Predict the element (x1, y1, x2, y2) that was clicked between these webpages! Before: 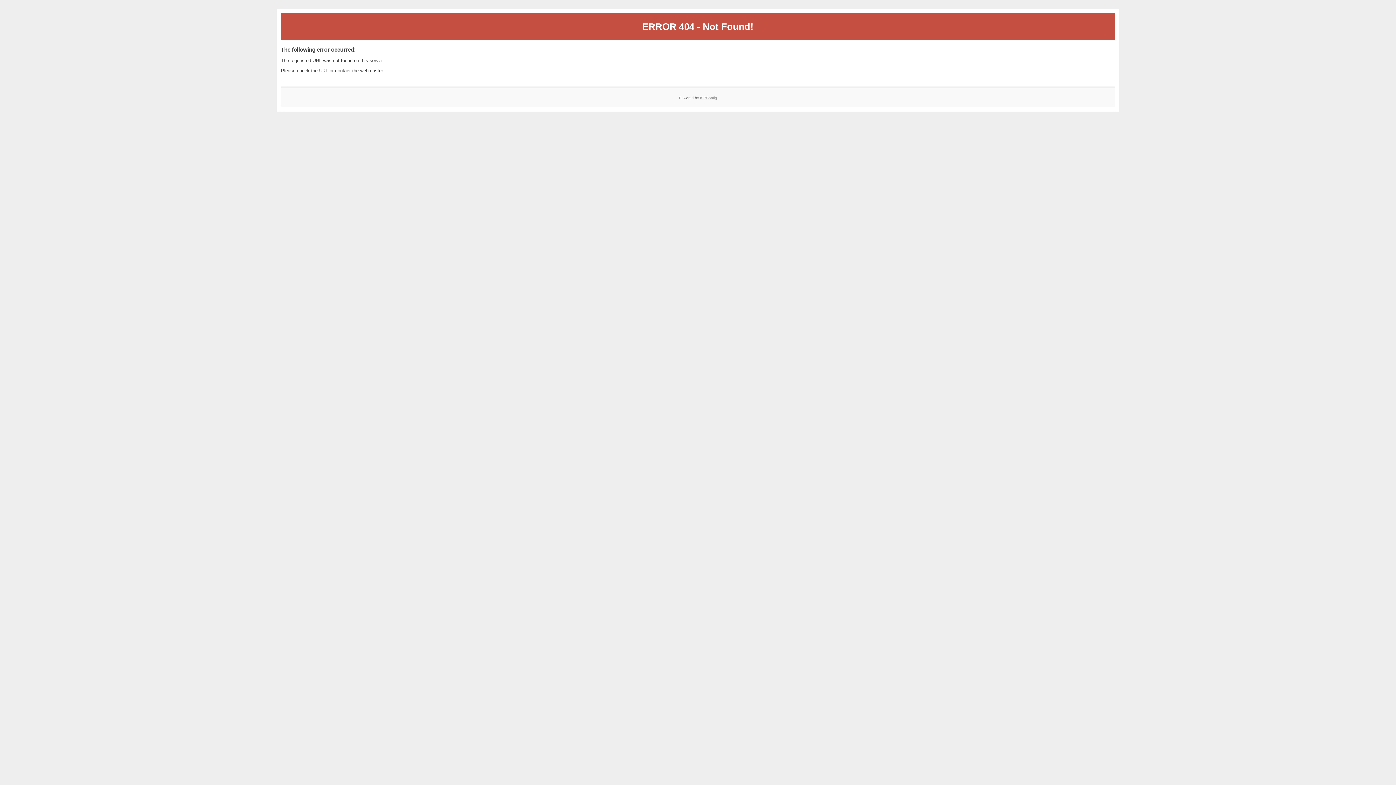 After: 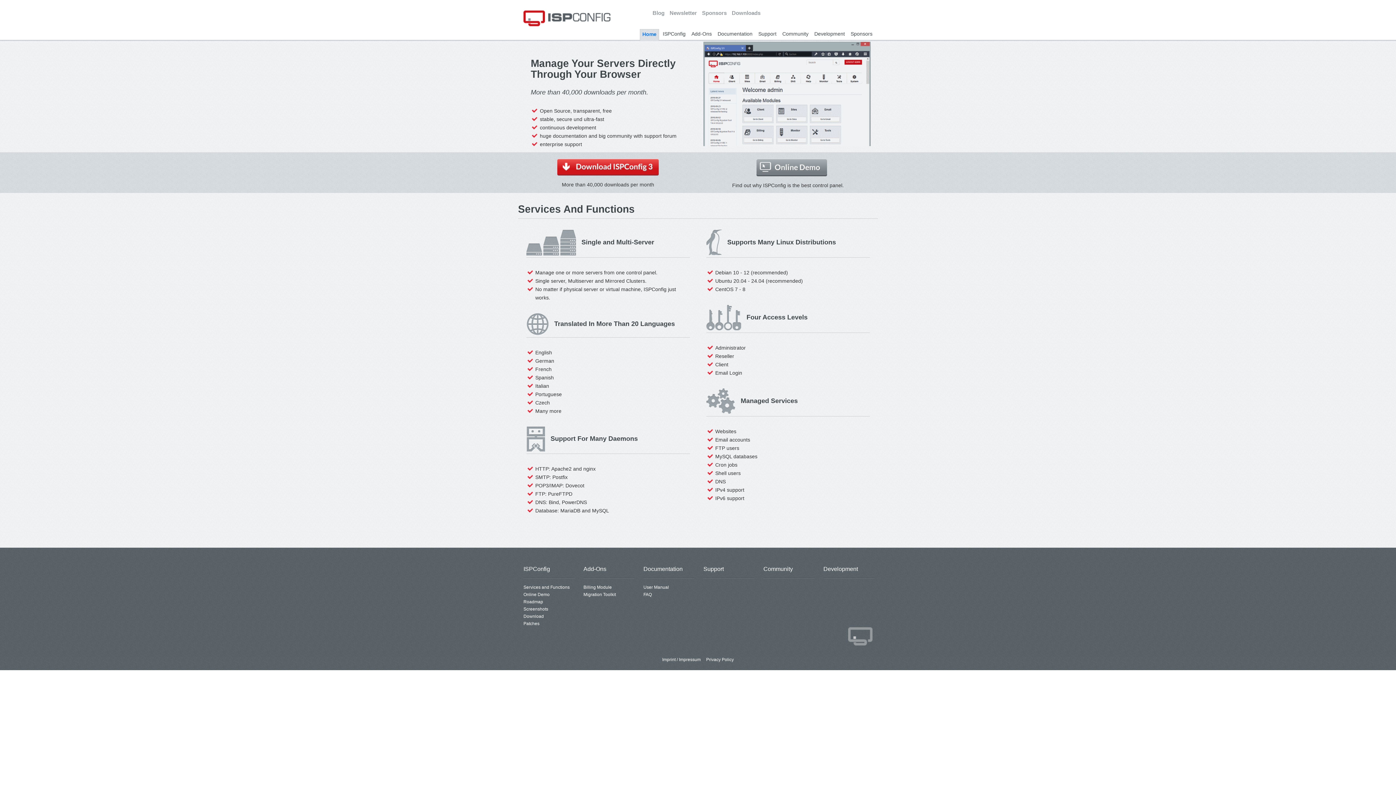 Action: bbox: (700, 95, 717, 99) label: ISPConfig